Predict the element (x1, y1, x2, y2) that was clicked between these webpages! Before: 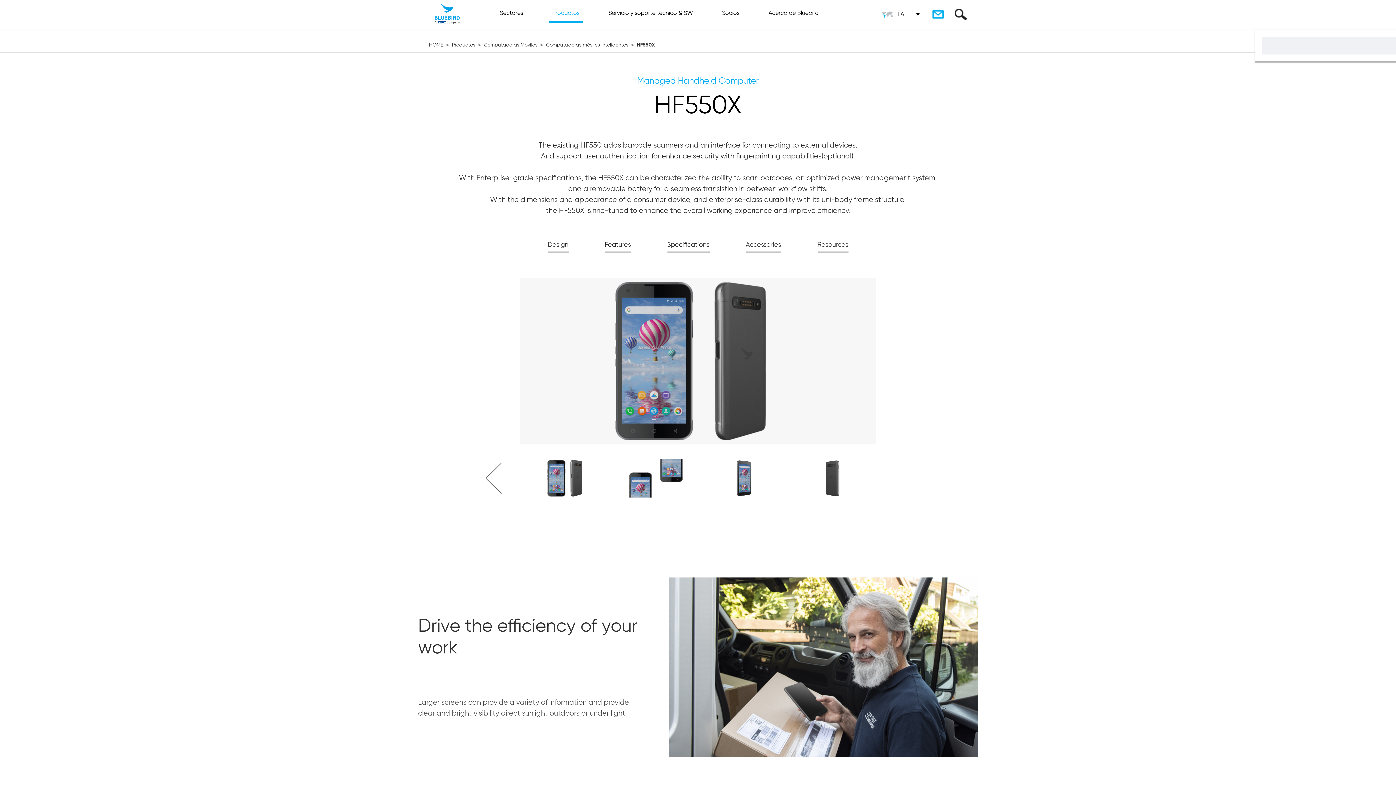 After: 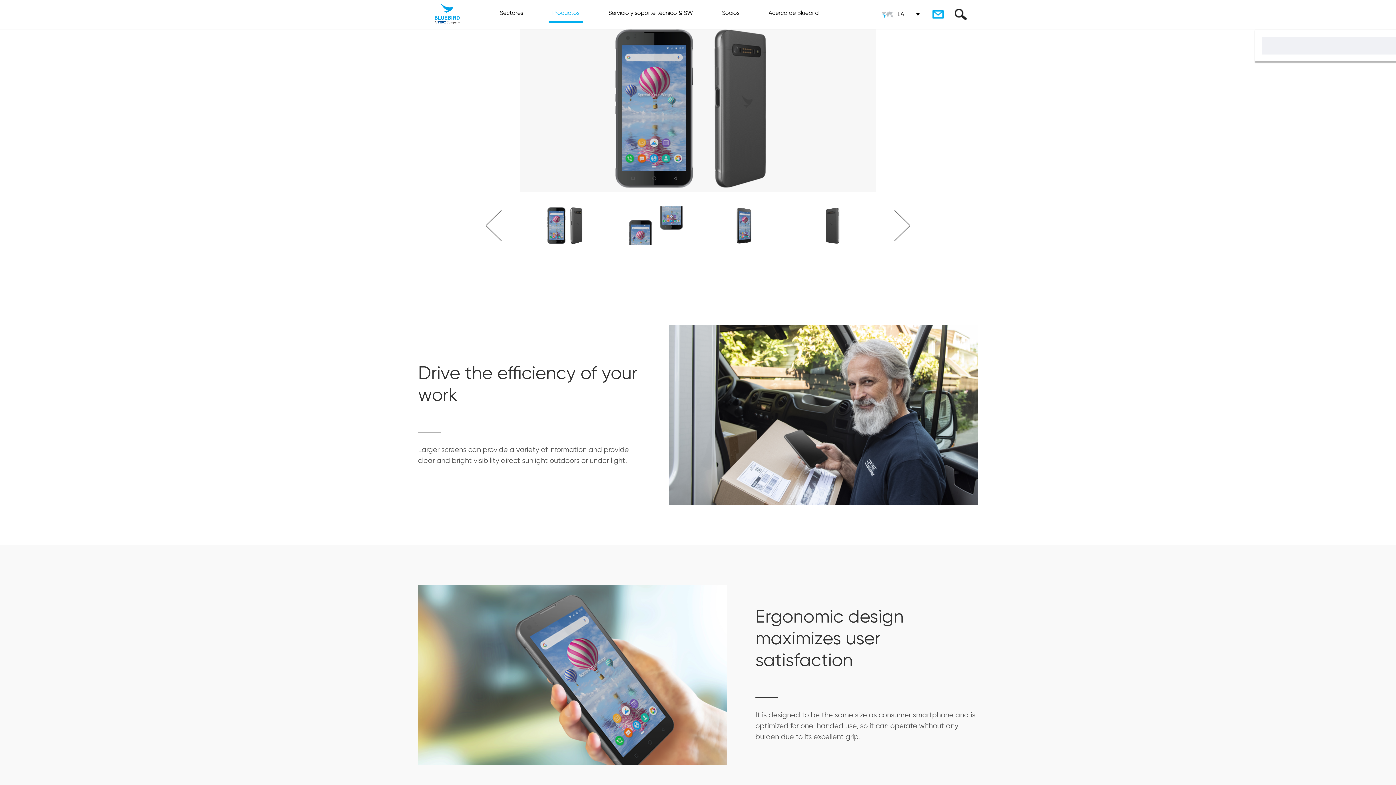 Action: label: Design bbox: (547, 238, 568, 252)